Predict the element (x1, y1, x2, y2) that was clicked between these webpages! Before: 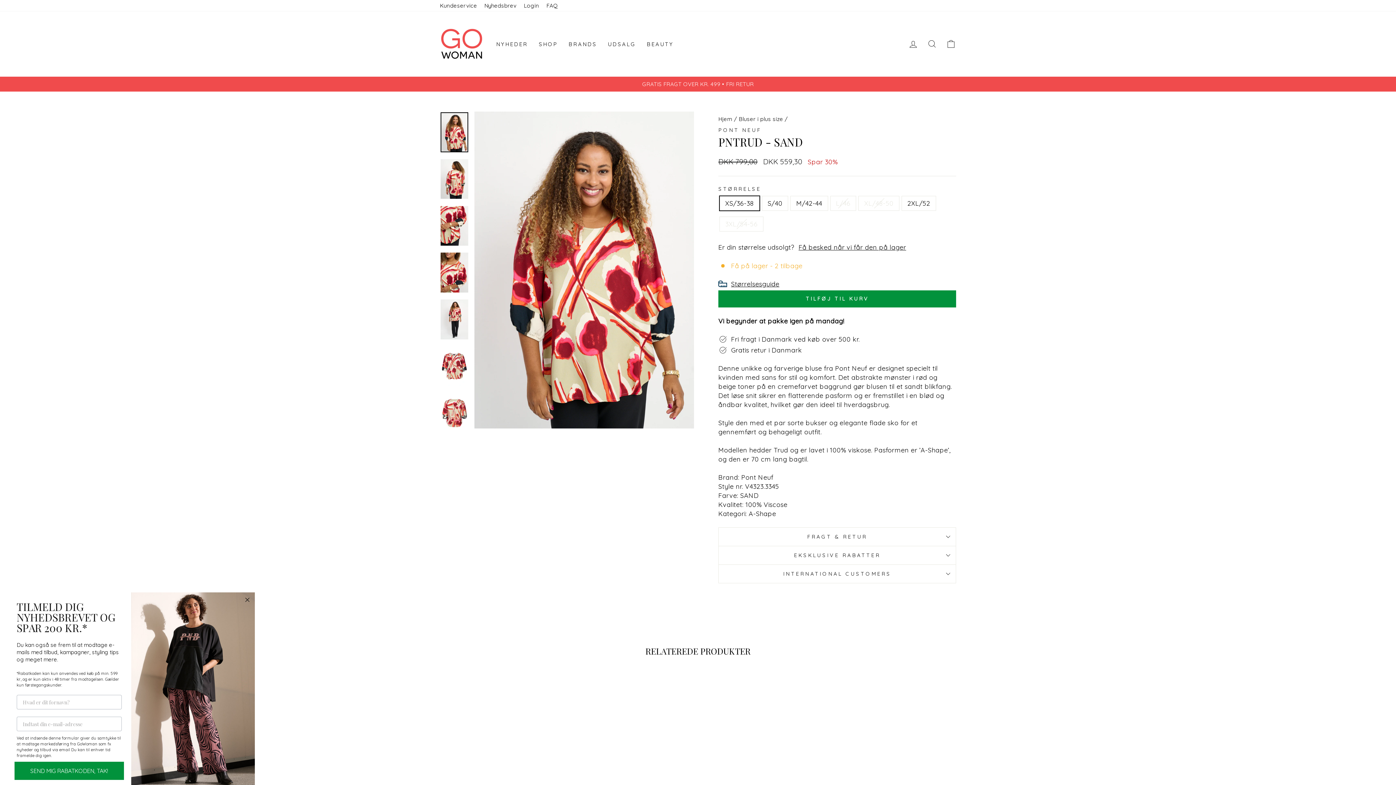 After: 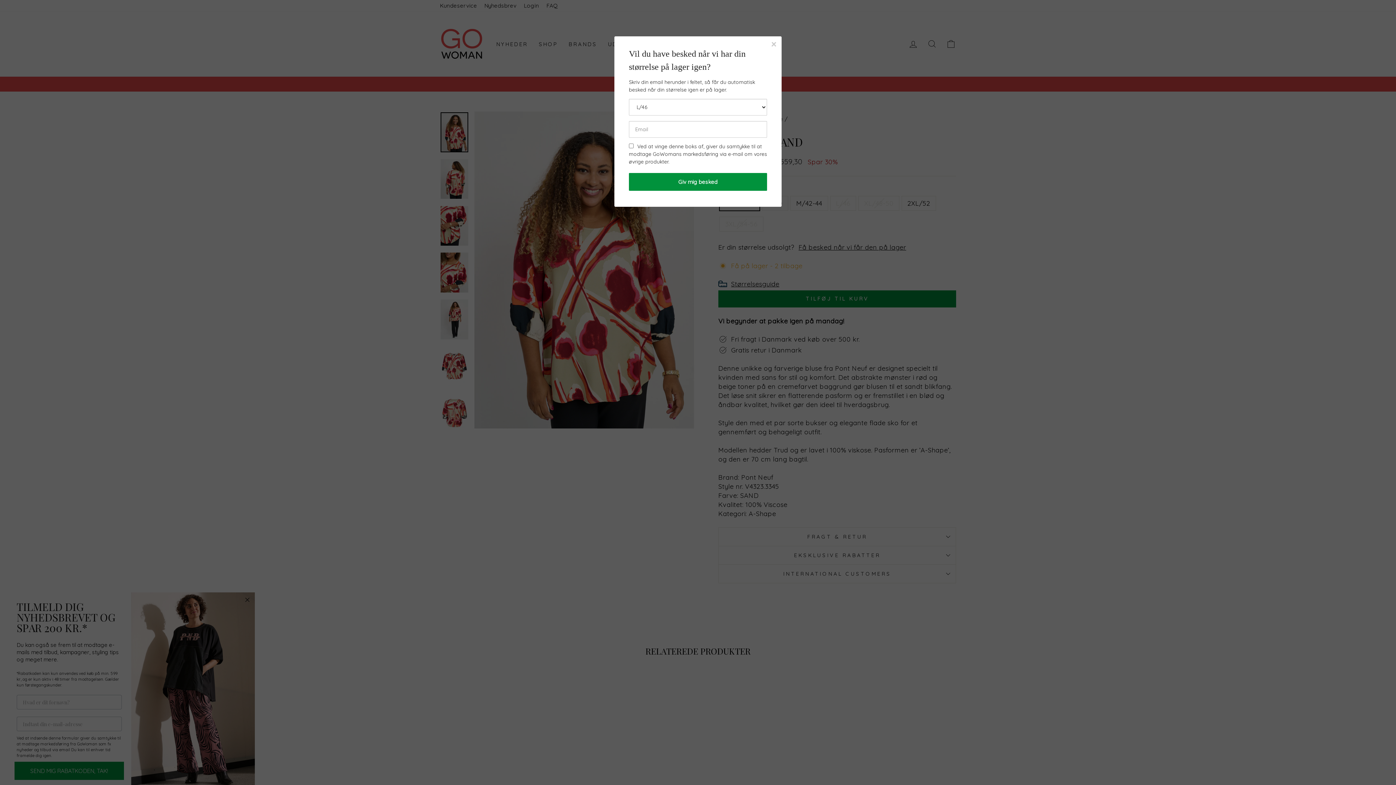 Action: bbox: (796, 242, 908, 252) label: Få besked når vi får den på lager